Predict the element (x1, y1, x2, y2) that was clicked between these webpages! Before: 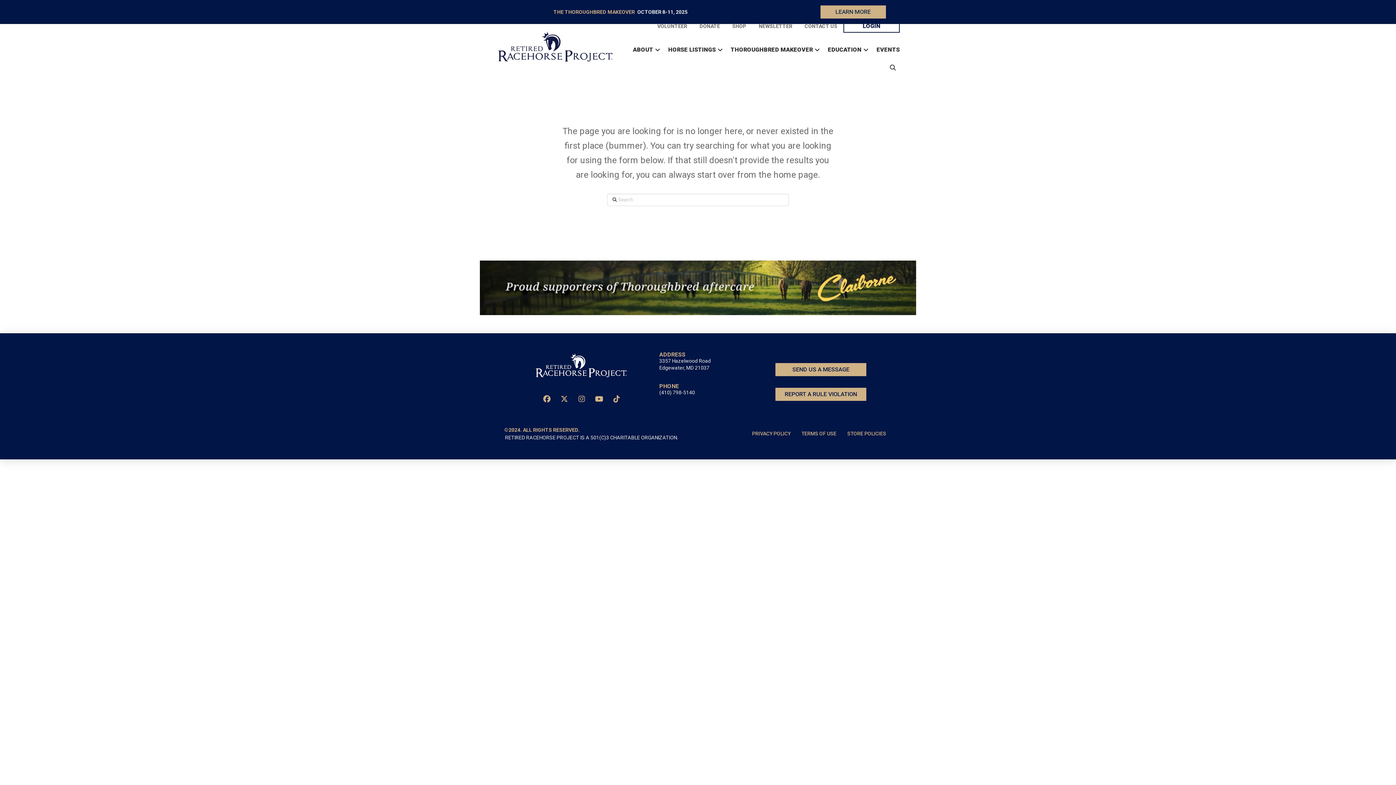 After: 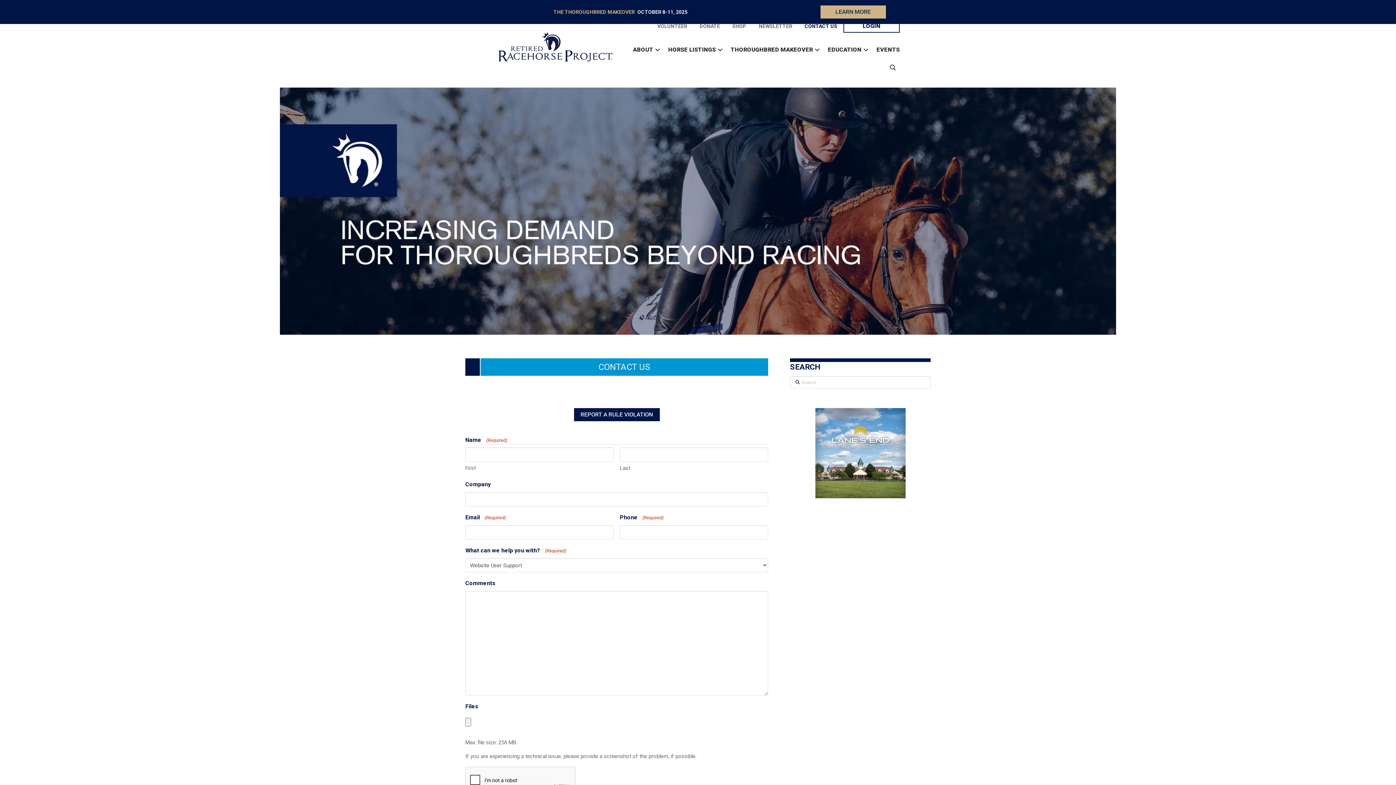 Action: label: SEND US A MESSAGE bbox: (775, 363, 866, 376)